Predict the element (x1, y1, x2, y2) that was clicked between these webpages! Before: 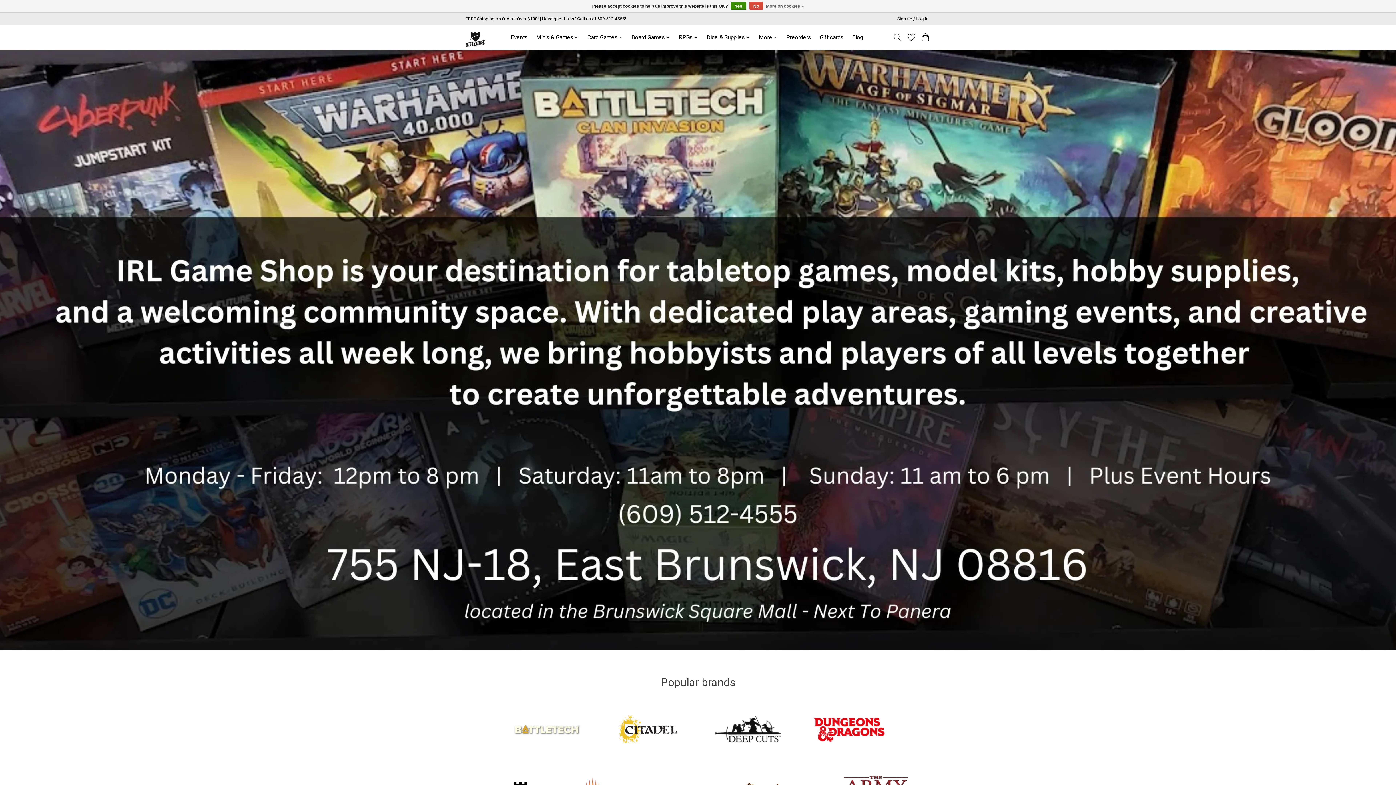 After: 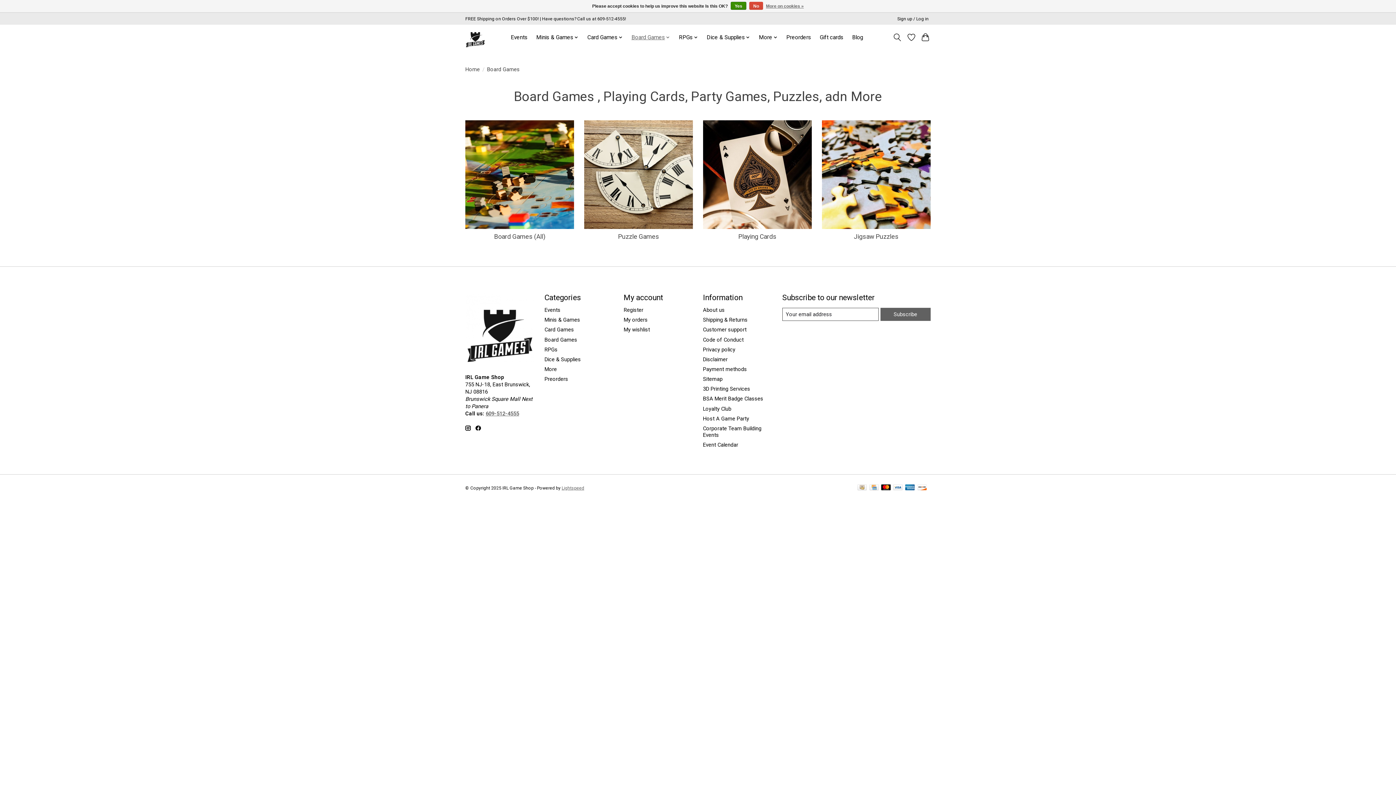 Action: bbox: (628, 32, 672, 42) label: Board Games